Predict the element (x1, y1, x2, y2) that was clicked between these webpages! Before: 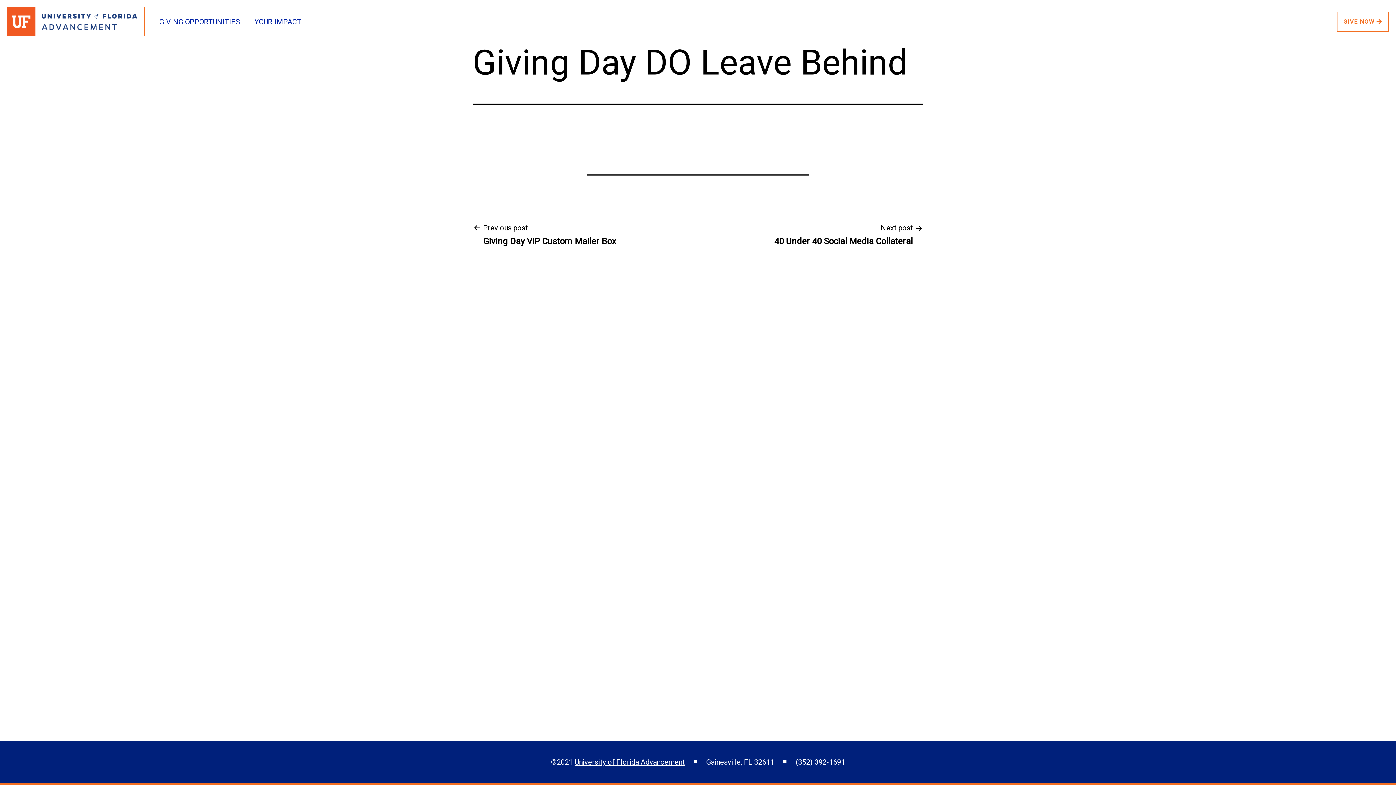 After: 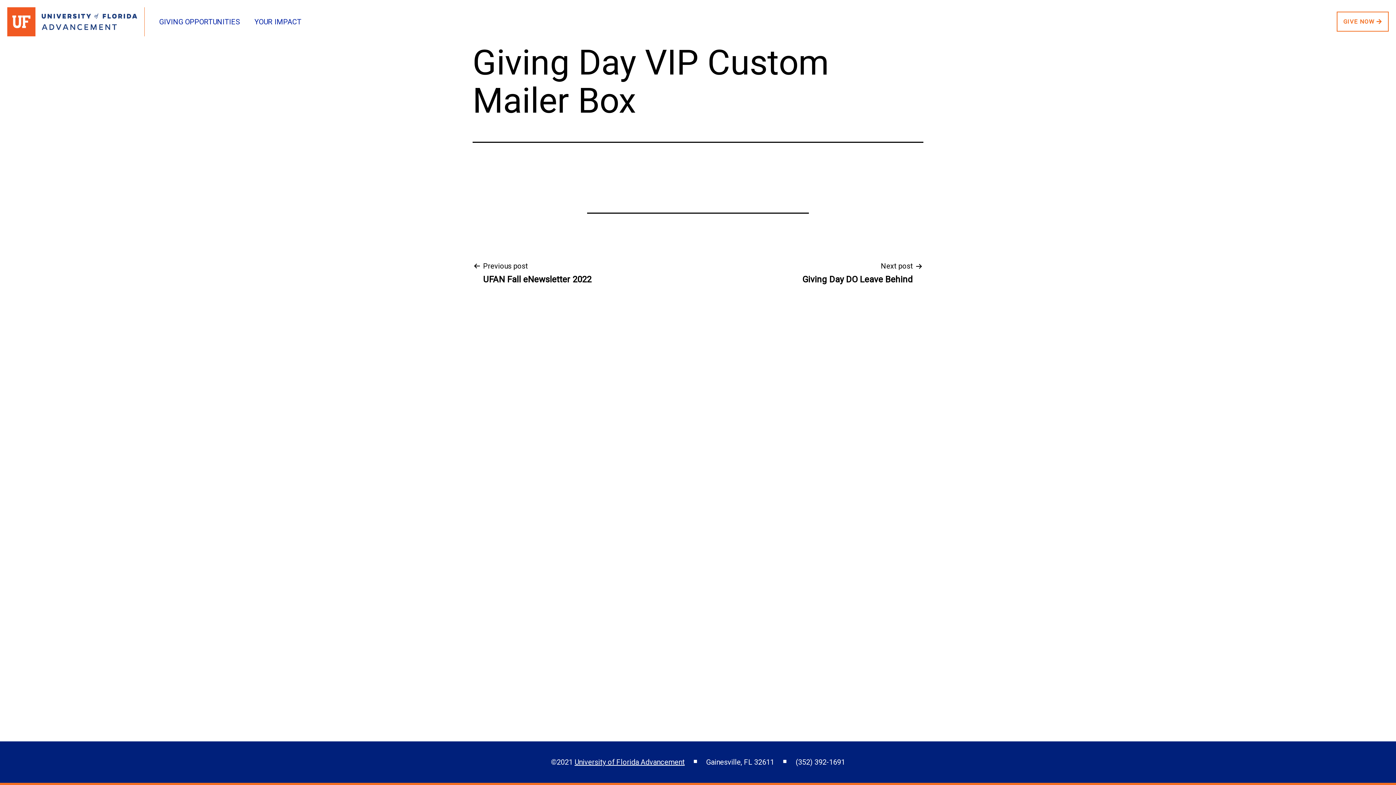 Action: label: Previous post

Giving Day VIP Custom Mailer Box bbox: (472, 221, 626, 247)